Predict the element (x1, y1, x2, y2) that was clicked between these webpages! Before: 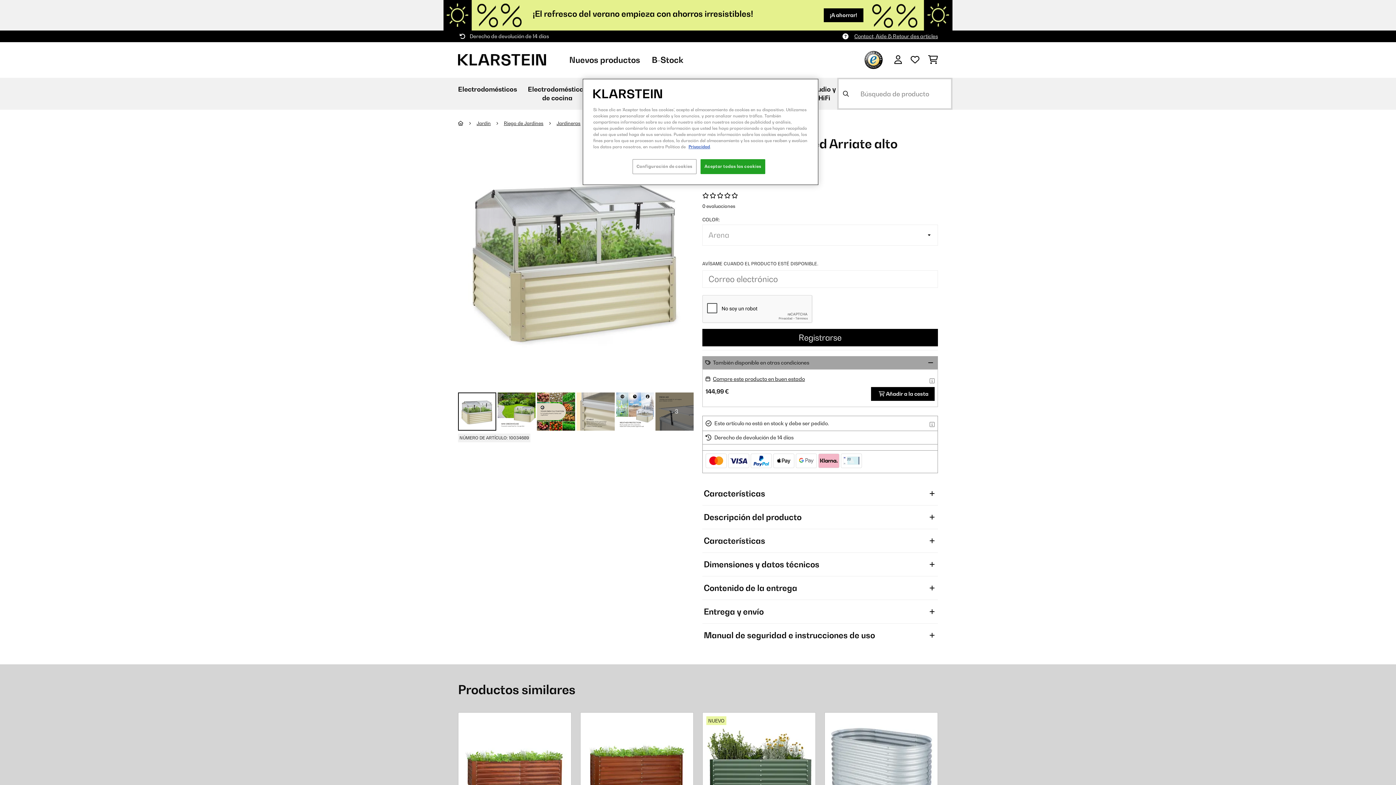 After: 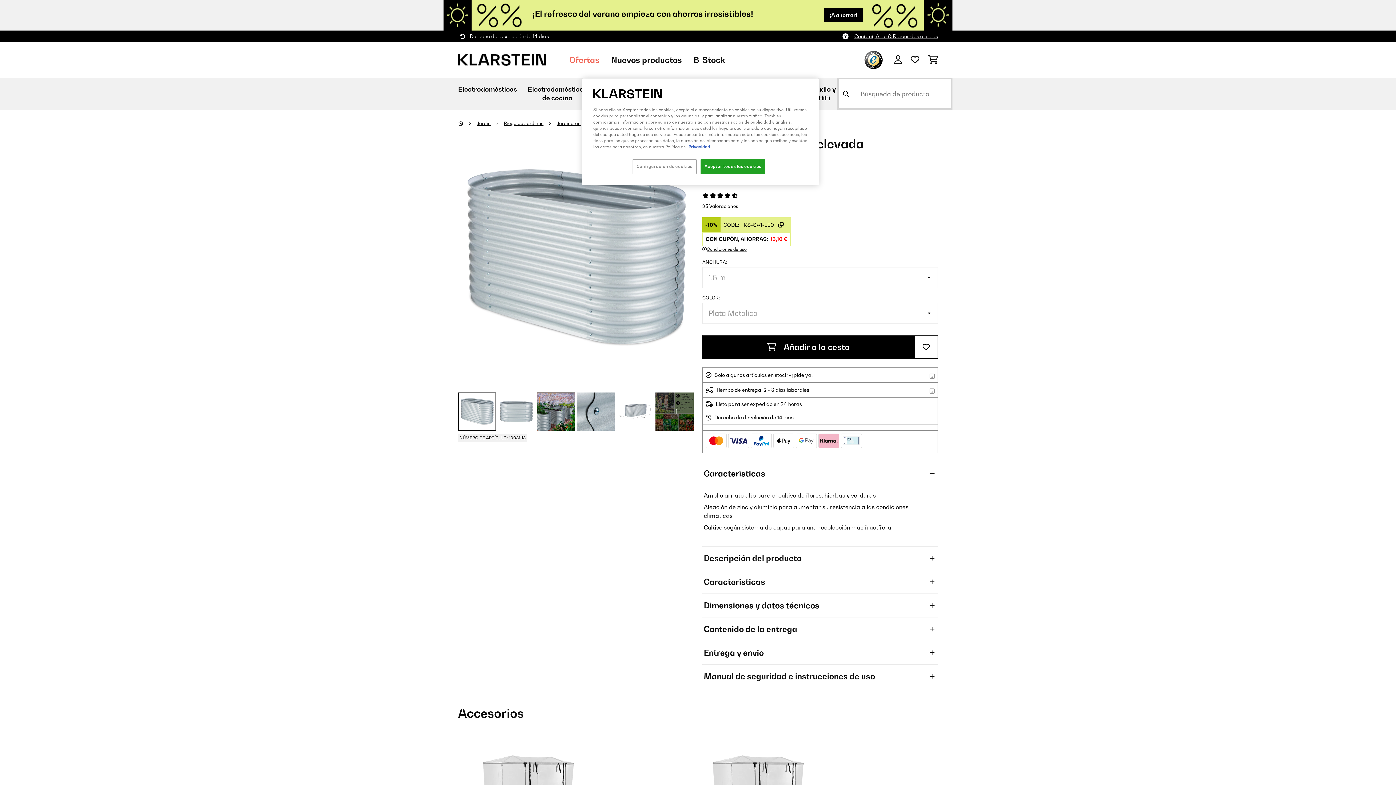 Action: bbox: (825, 708, 937, 716)